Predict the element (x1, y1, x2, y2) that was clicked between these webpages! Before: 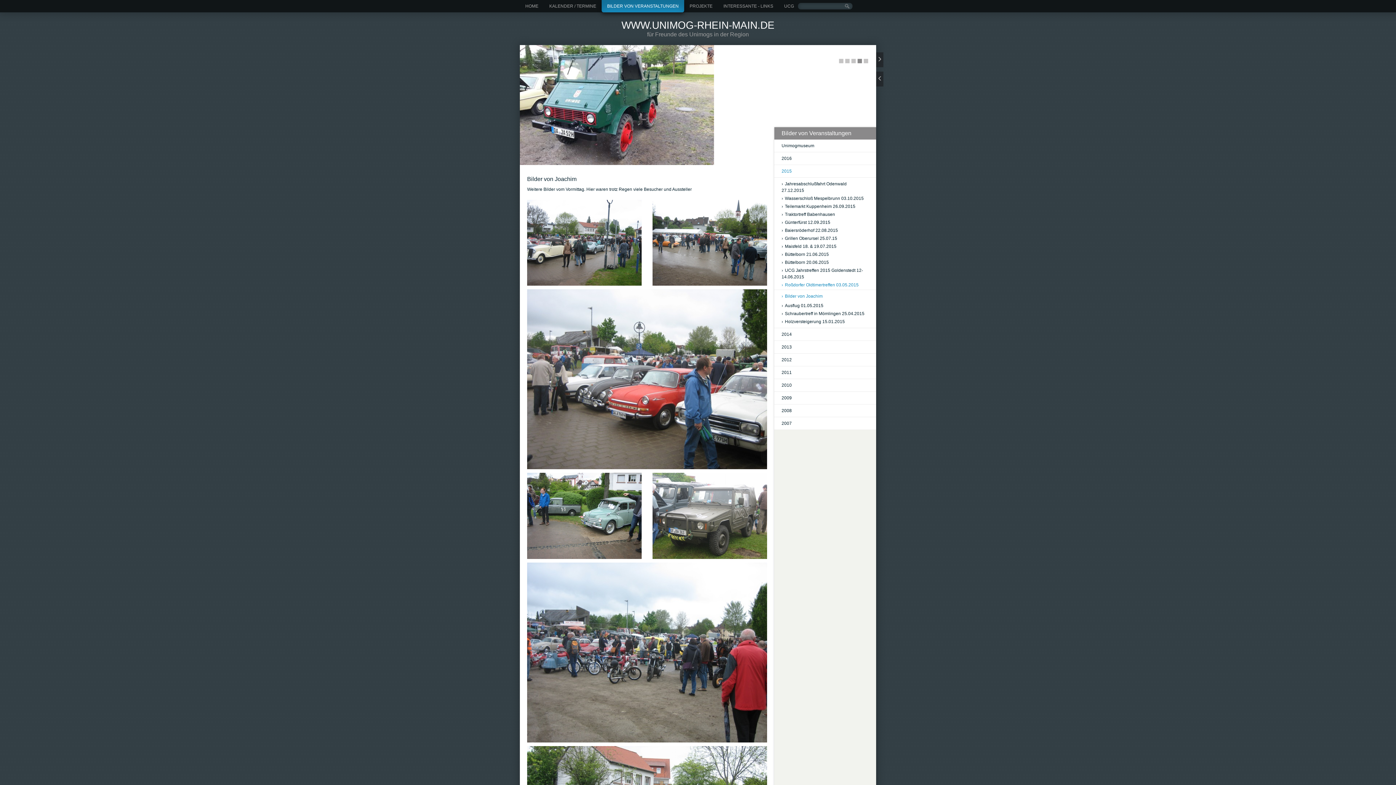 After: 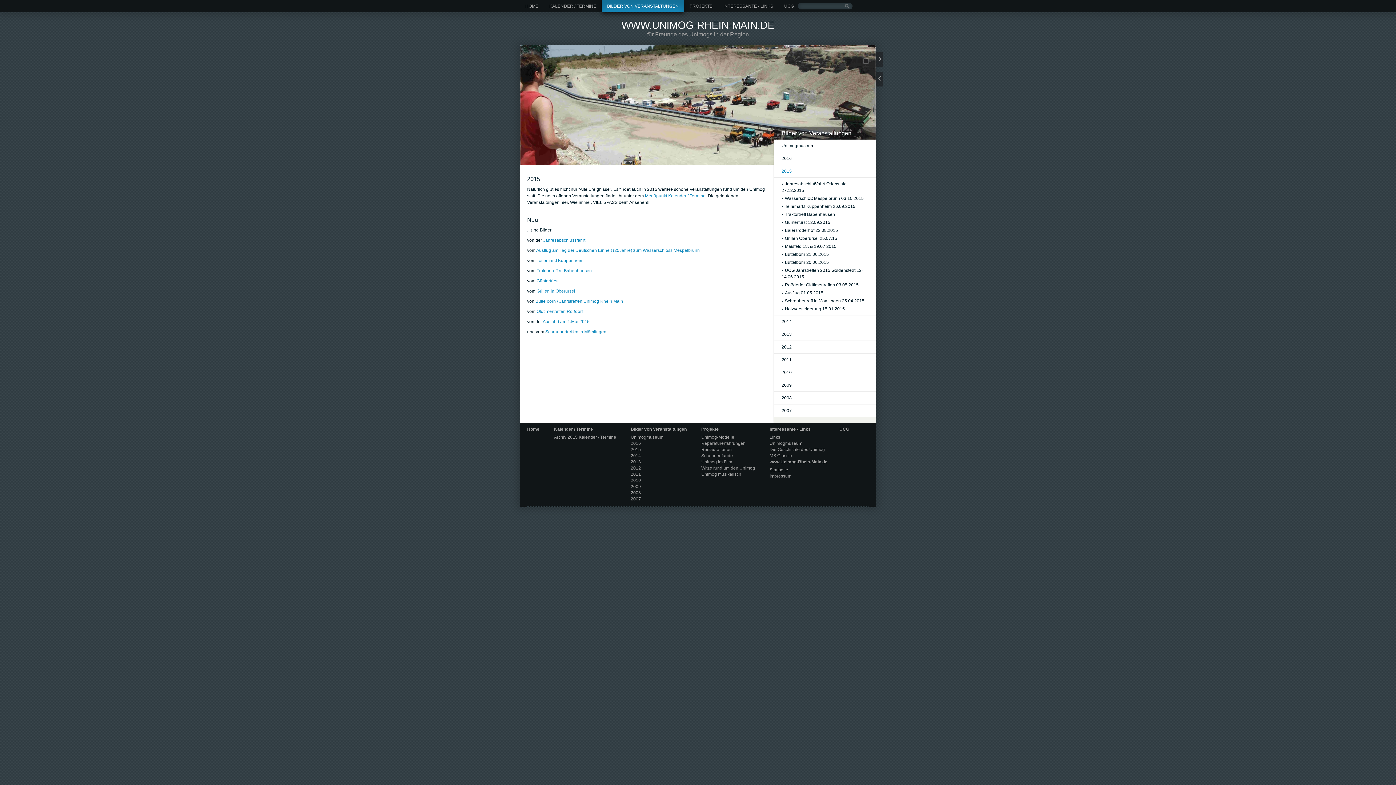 Action: label: 2015 bbox: (774, 165, 876, 177)